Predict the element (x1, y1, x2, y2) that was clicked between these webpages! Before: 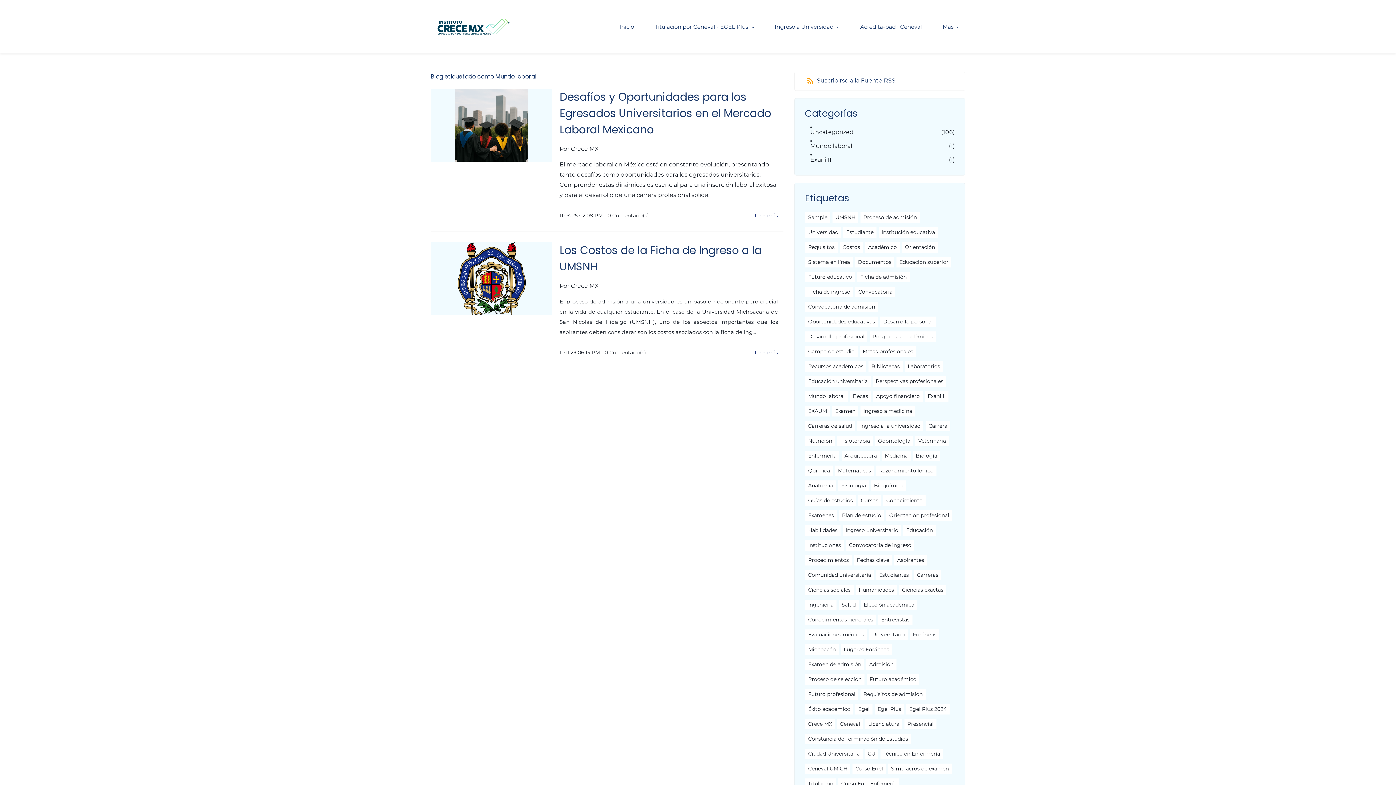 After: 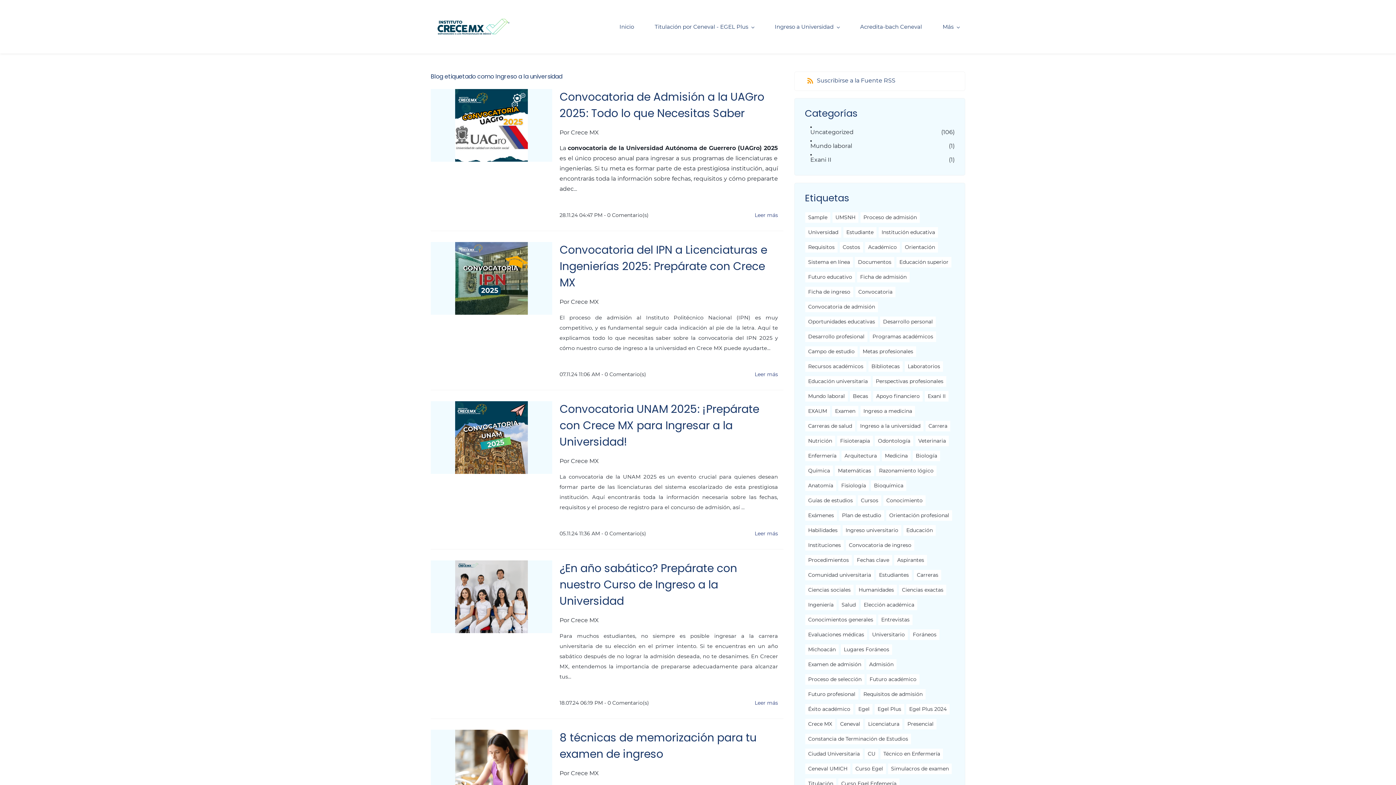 Action: label: Ingreso a la universidad bbox: (860, 422, 920, 429)